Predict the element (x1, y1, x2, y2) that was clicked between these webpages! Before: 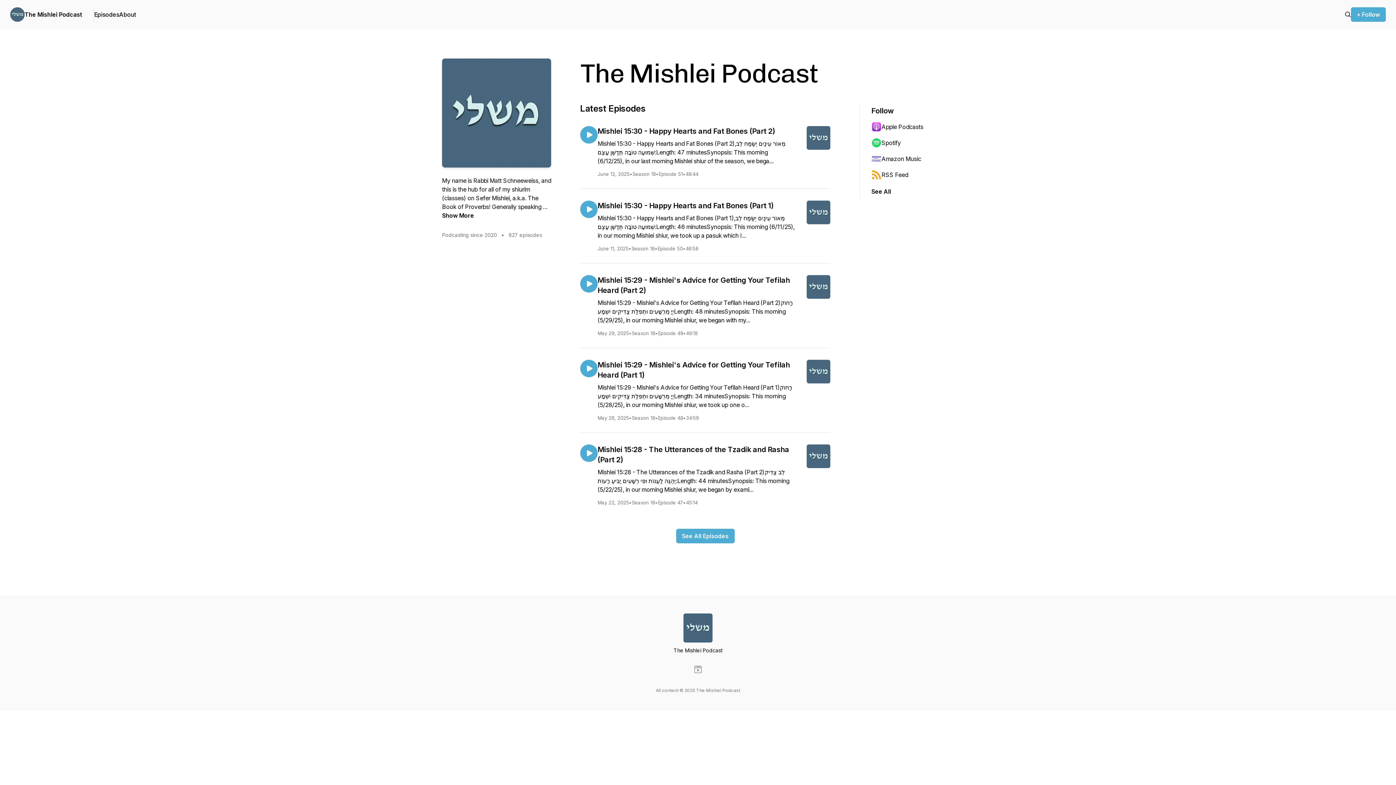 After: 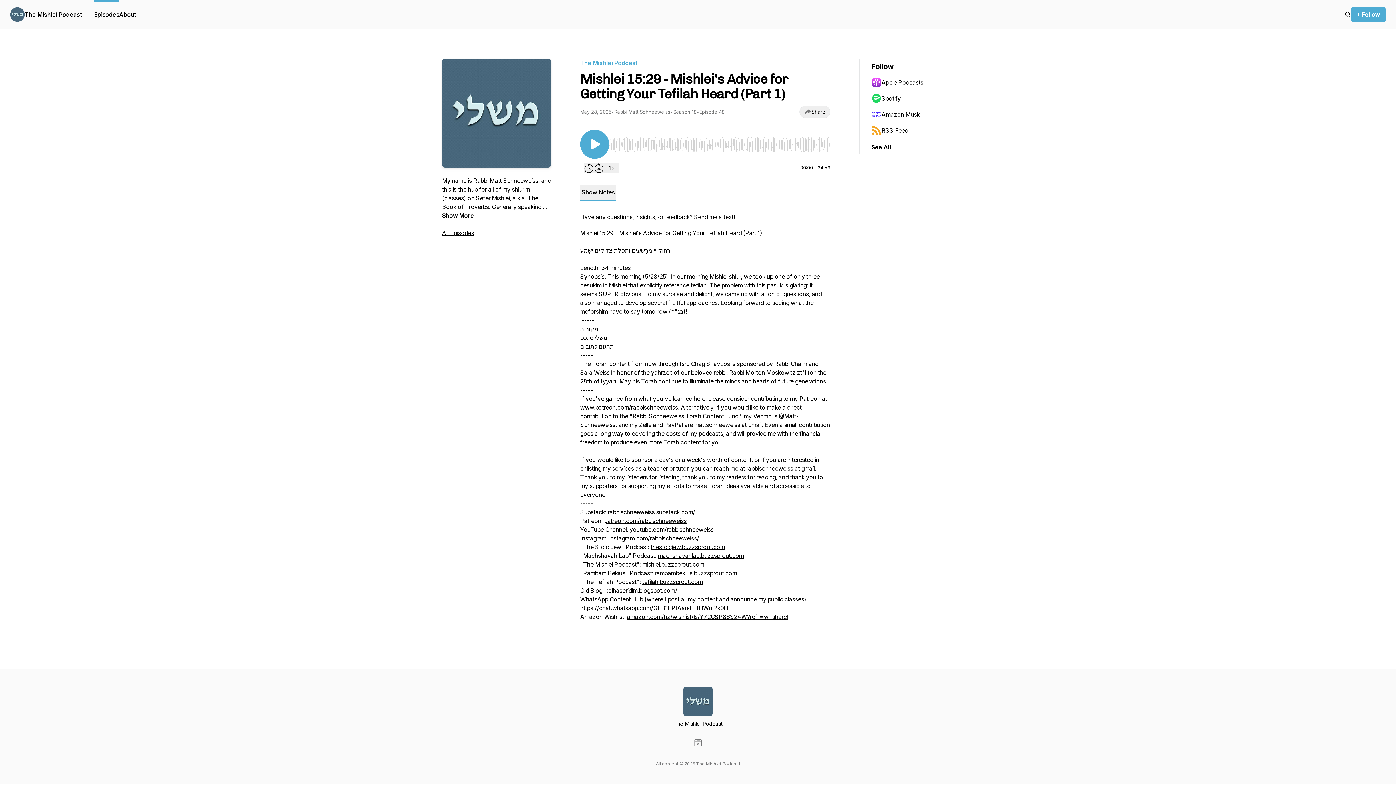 Action: label: Mishlei 15:29 - Mishlei's Advice for Getting Your Tefilah Heard (Part 1)
Mishlei 15:29 - Mishlei's Advice for Getting Your Tefilah Heard (Part 1)רָחוֹק יְיָ מֵרְשָׁעִים וּתְפִלַּת צַדִּיקִים יִשְׁמָעLength: 34 minutesSynopsis: This morning (5/28/25), in our morning Mishlei shiur, we took up one o...
May 28, 2025
•
Season 18
•
Episode 48
•
34:59 bbox: (597, 360, 830, 421)